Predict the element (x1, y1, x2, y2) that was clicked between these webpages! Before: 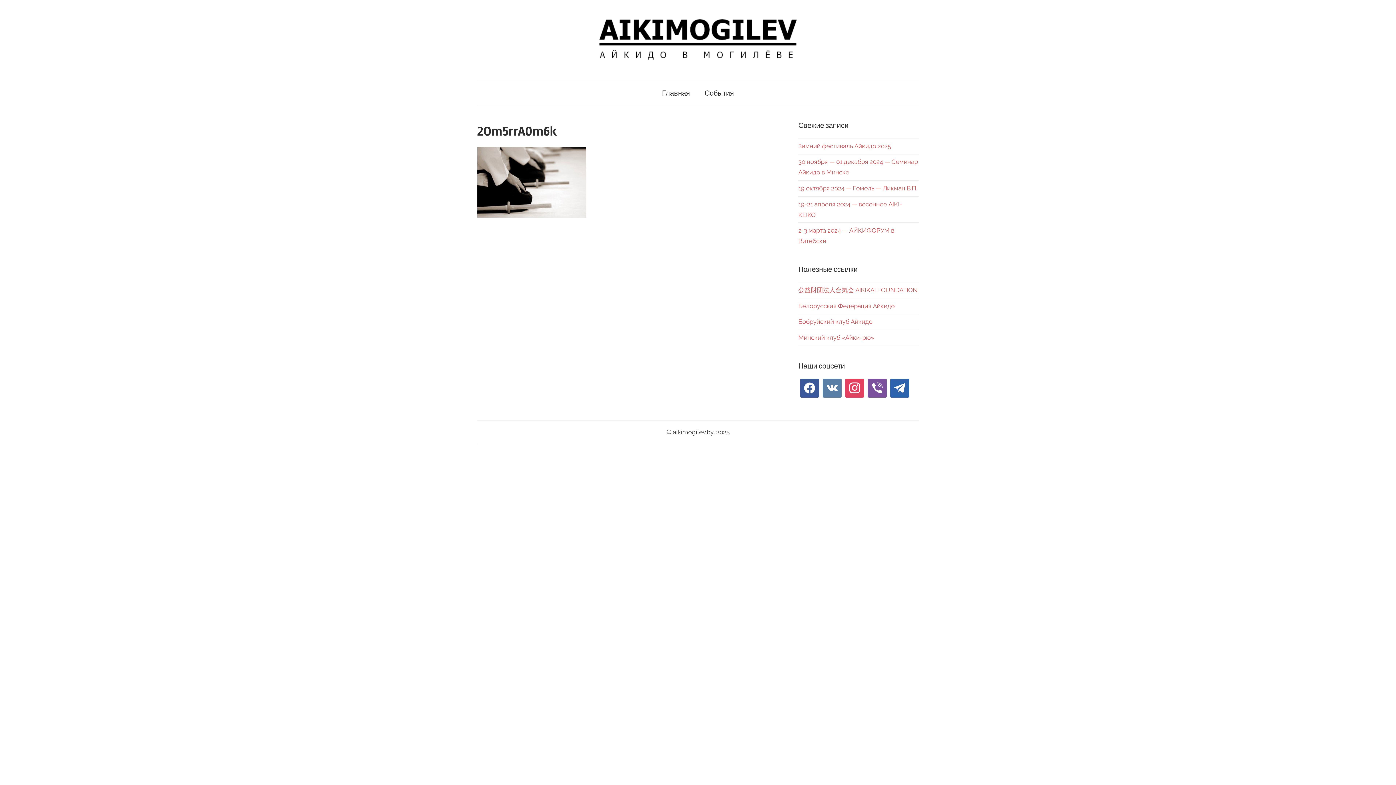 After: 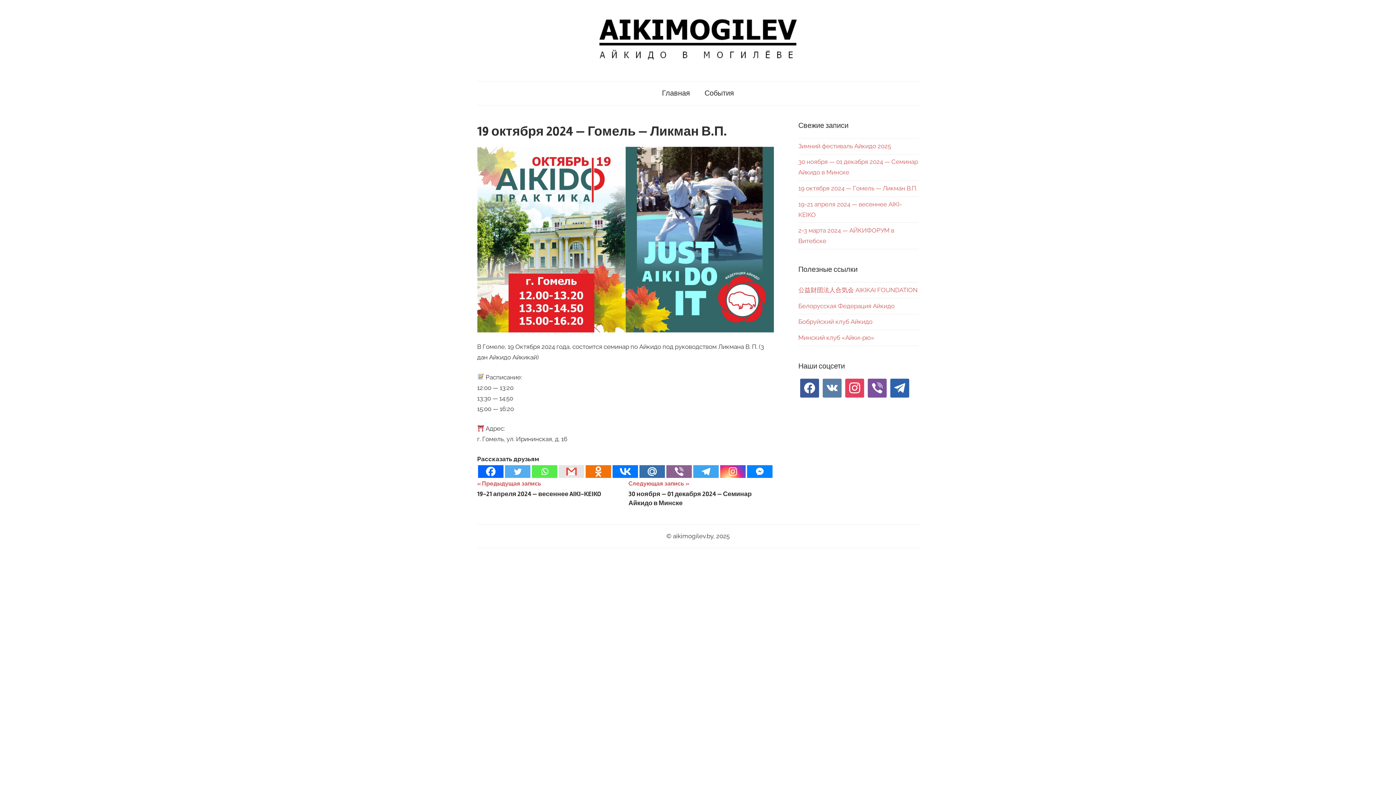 Action: label: 19 октября 2024 — Гомель — Ликман В.П. bbox: (798, 184, 917, 191)